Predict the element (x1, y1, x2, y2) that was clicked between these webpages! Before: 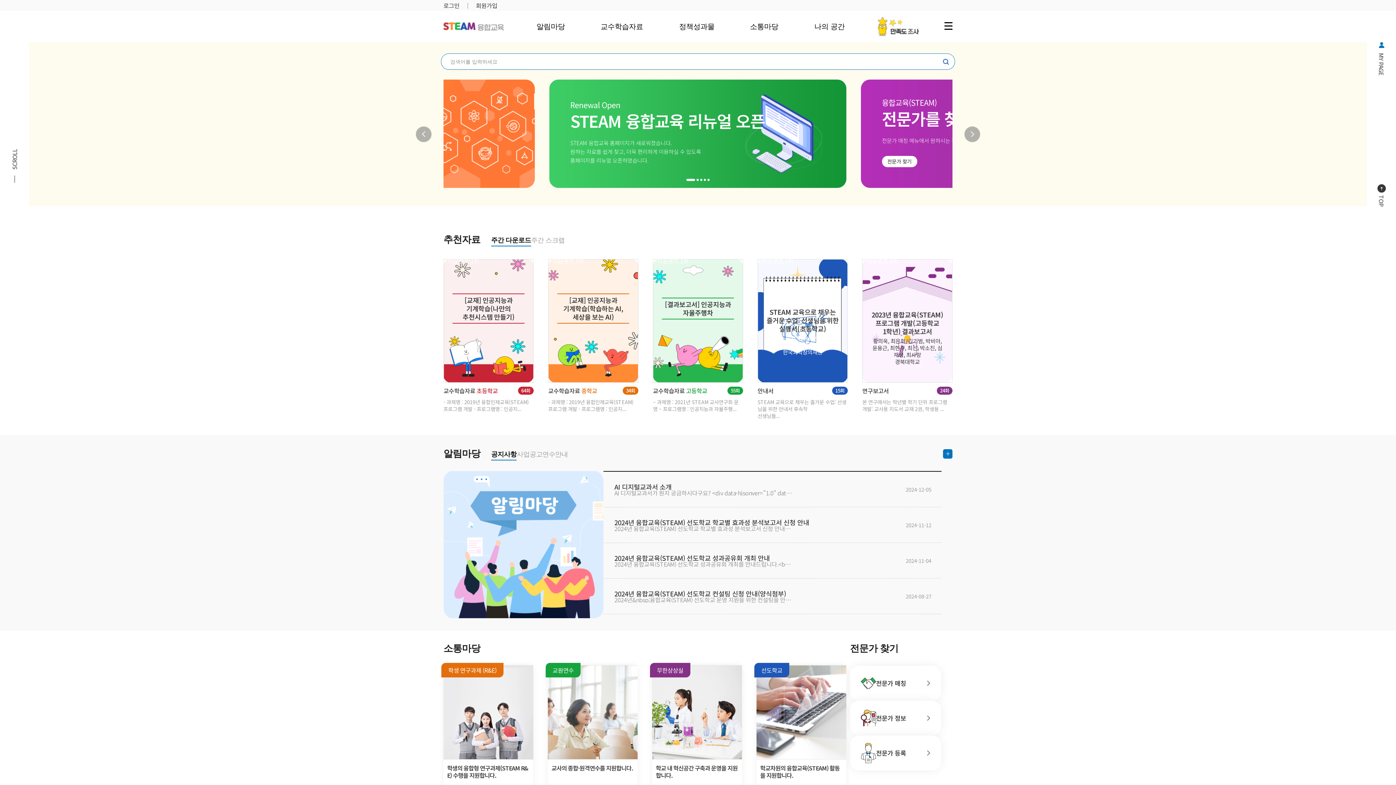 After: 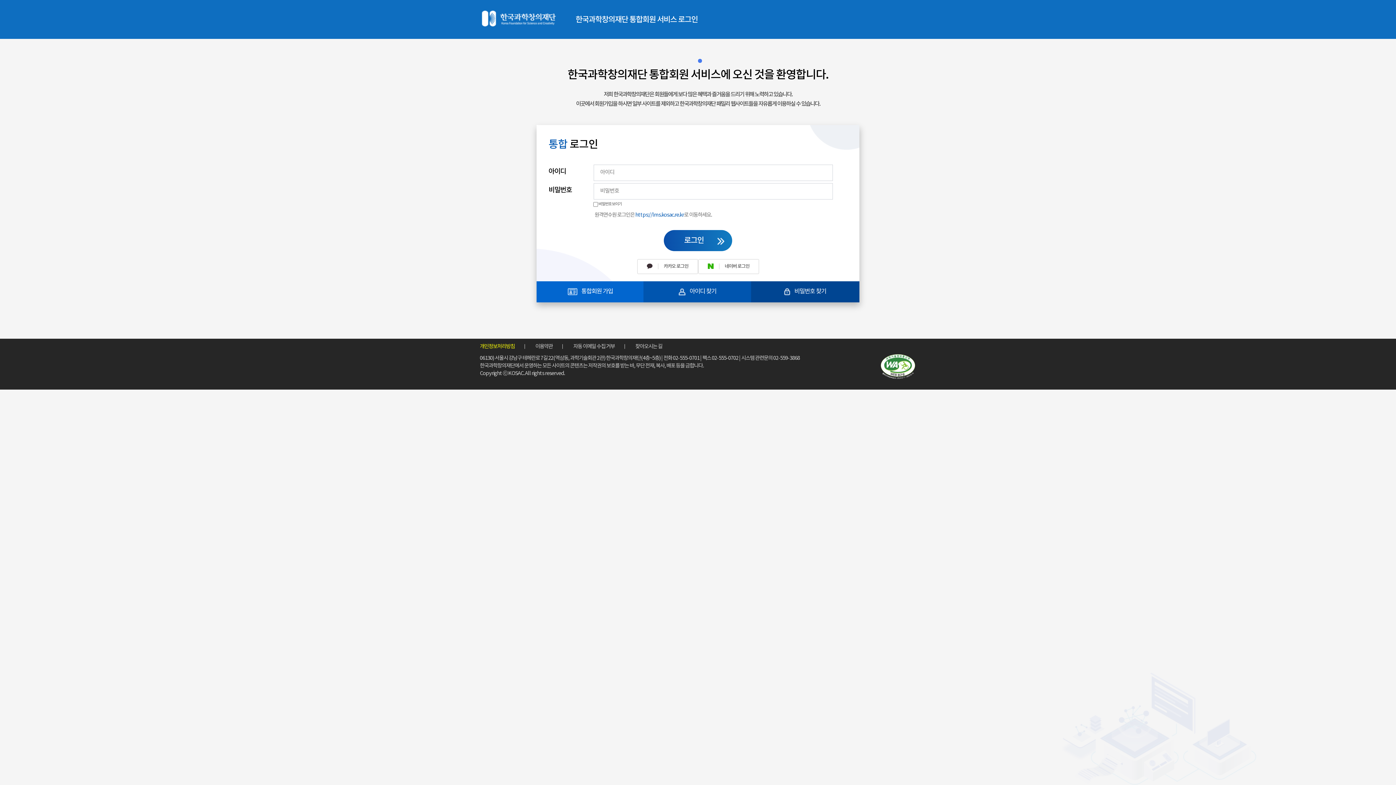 Action: label: 전문가 찾기 bbox: (882, 156, 917, 167)